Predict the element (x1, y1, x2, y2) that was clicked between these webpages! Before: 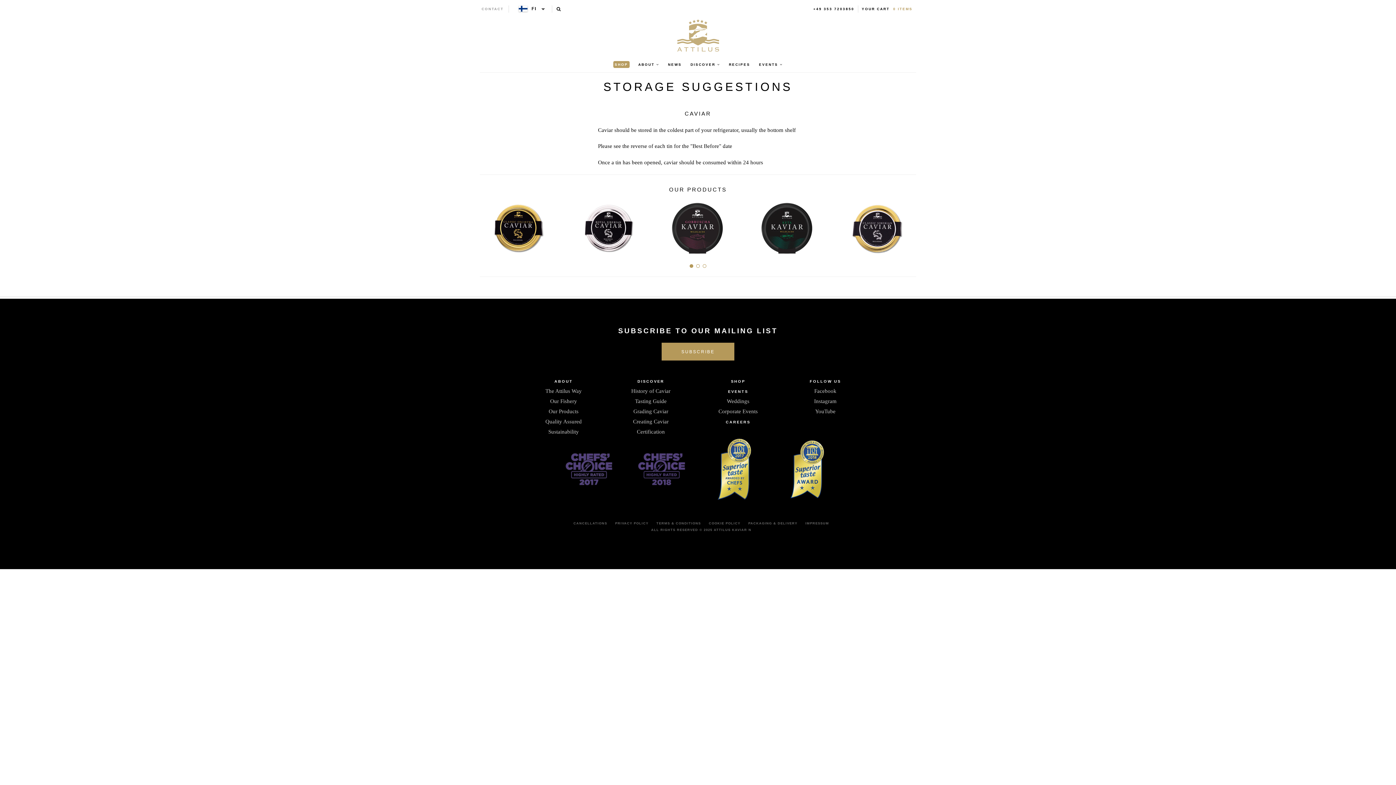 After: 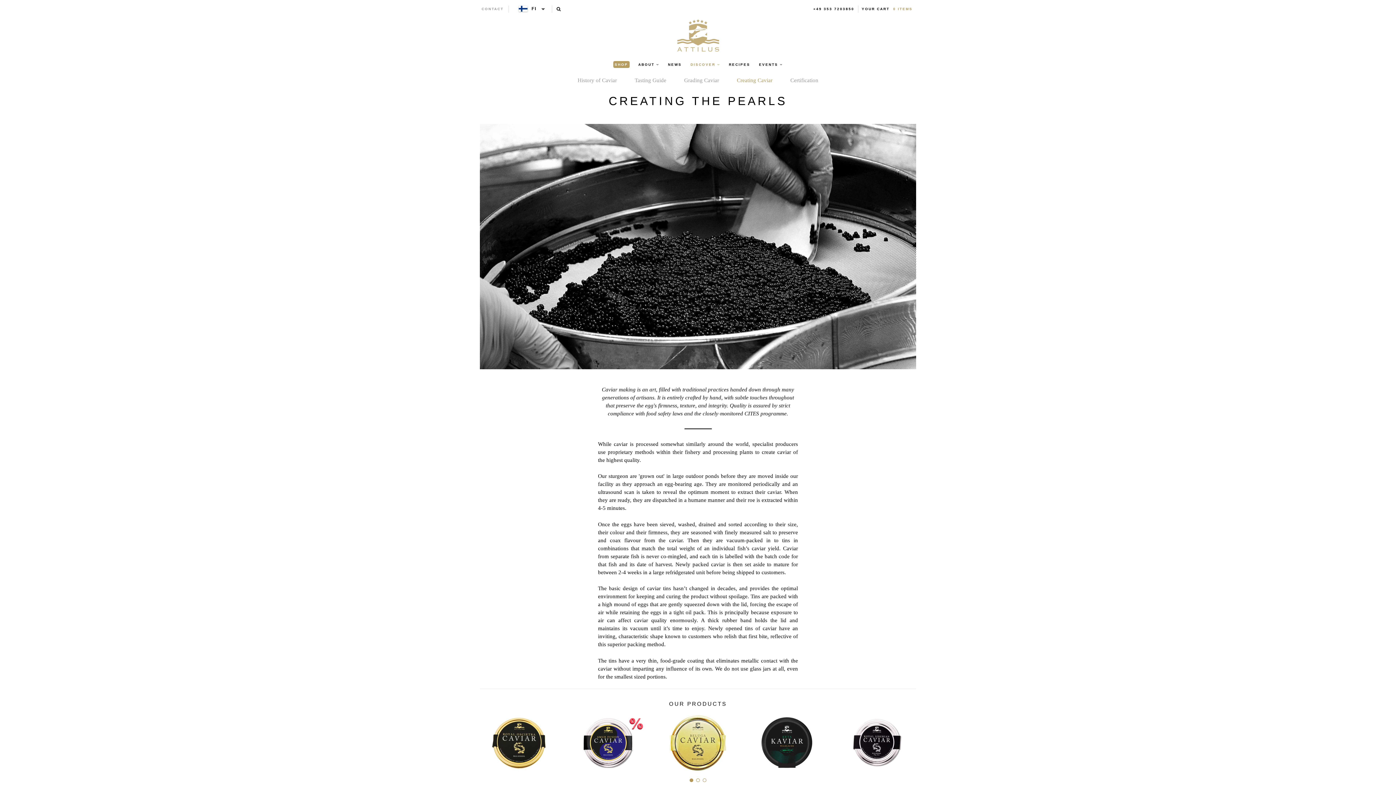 Action: label: Creating Caviar bbox: (633, 419, 668, 424)